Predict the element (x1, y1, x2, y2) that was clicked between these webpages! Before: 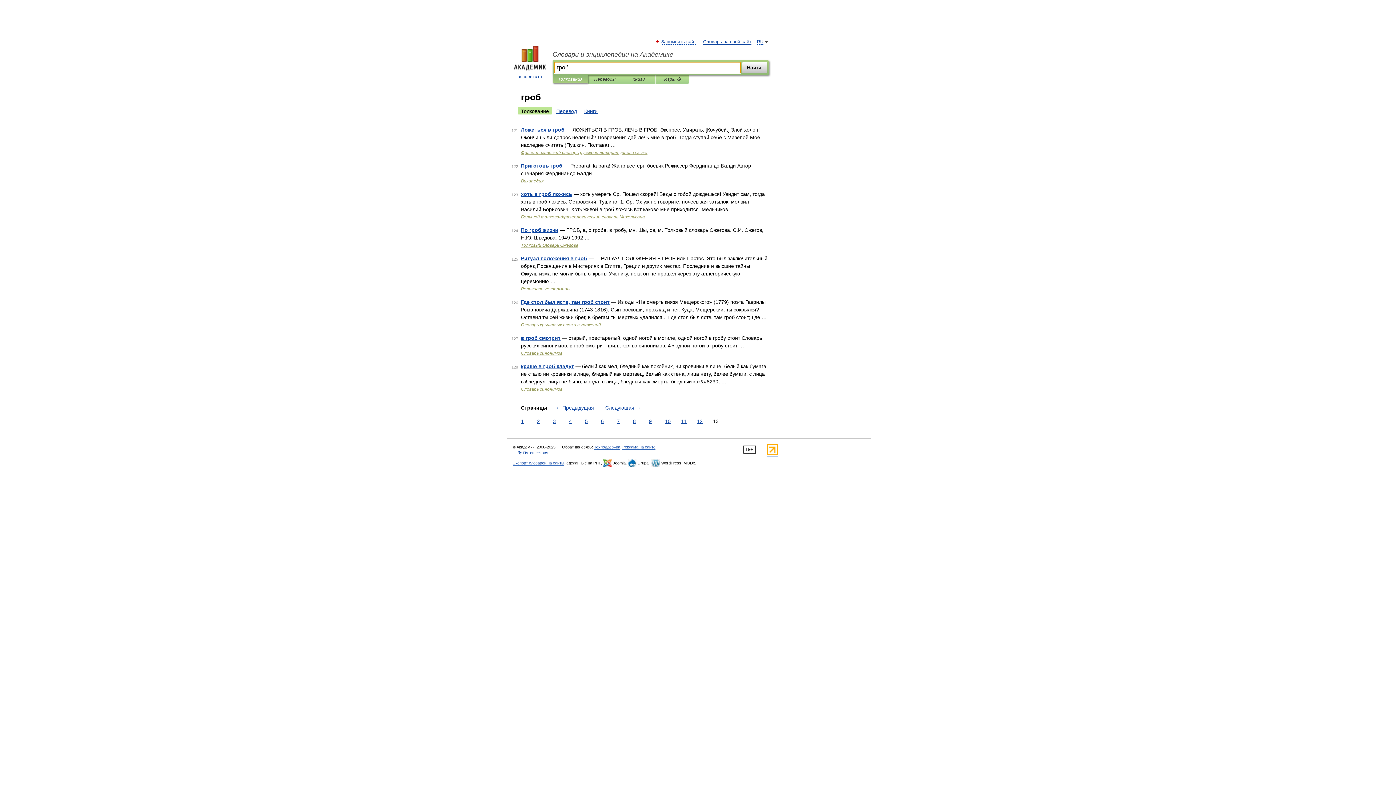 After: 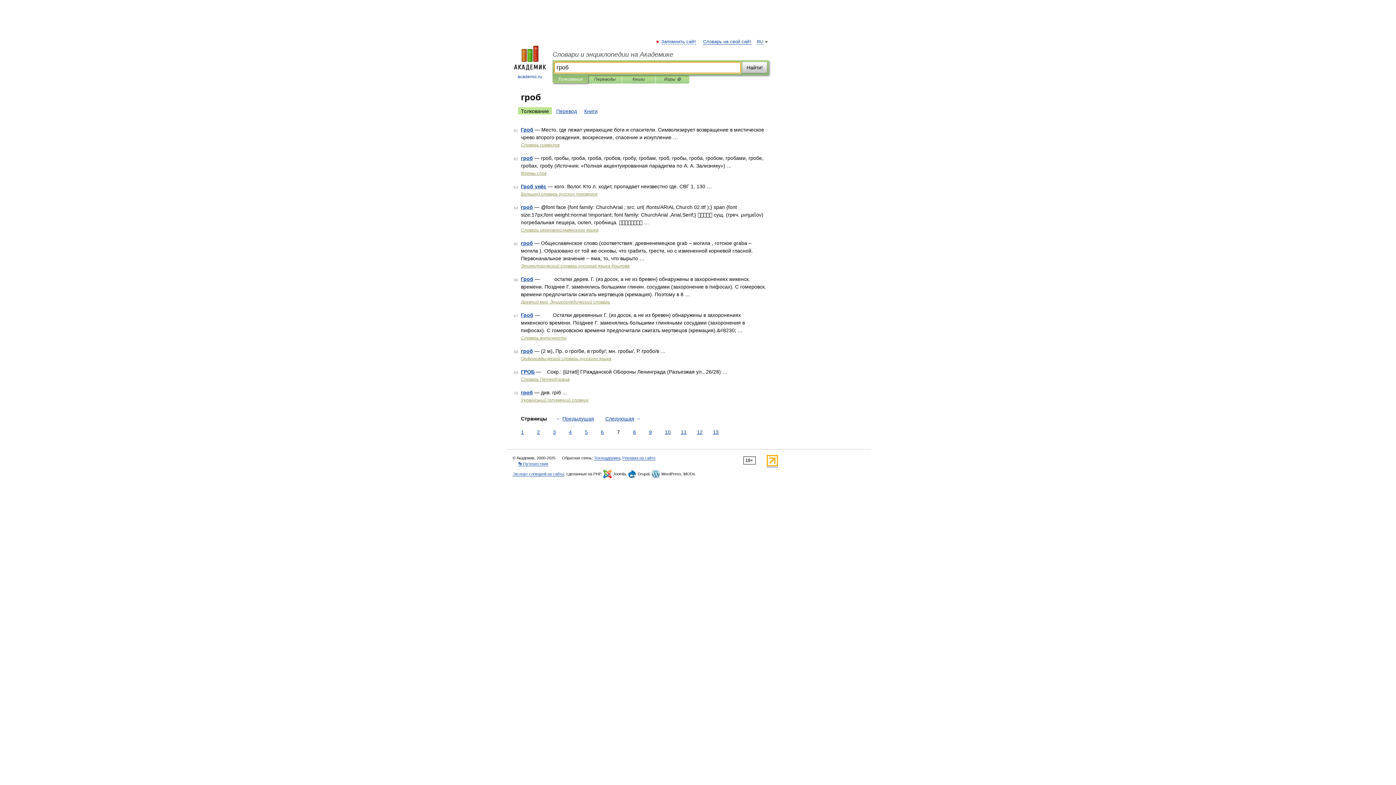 Action: label: 7 bbox: (615, 417, 621, 425)